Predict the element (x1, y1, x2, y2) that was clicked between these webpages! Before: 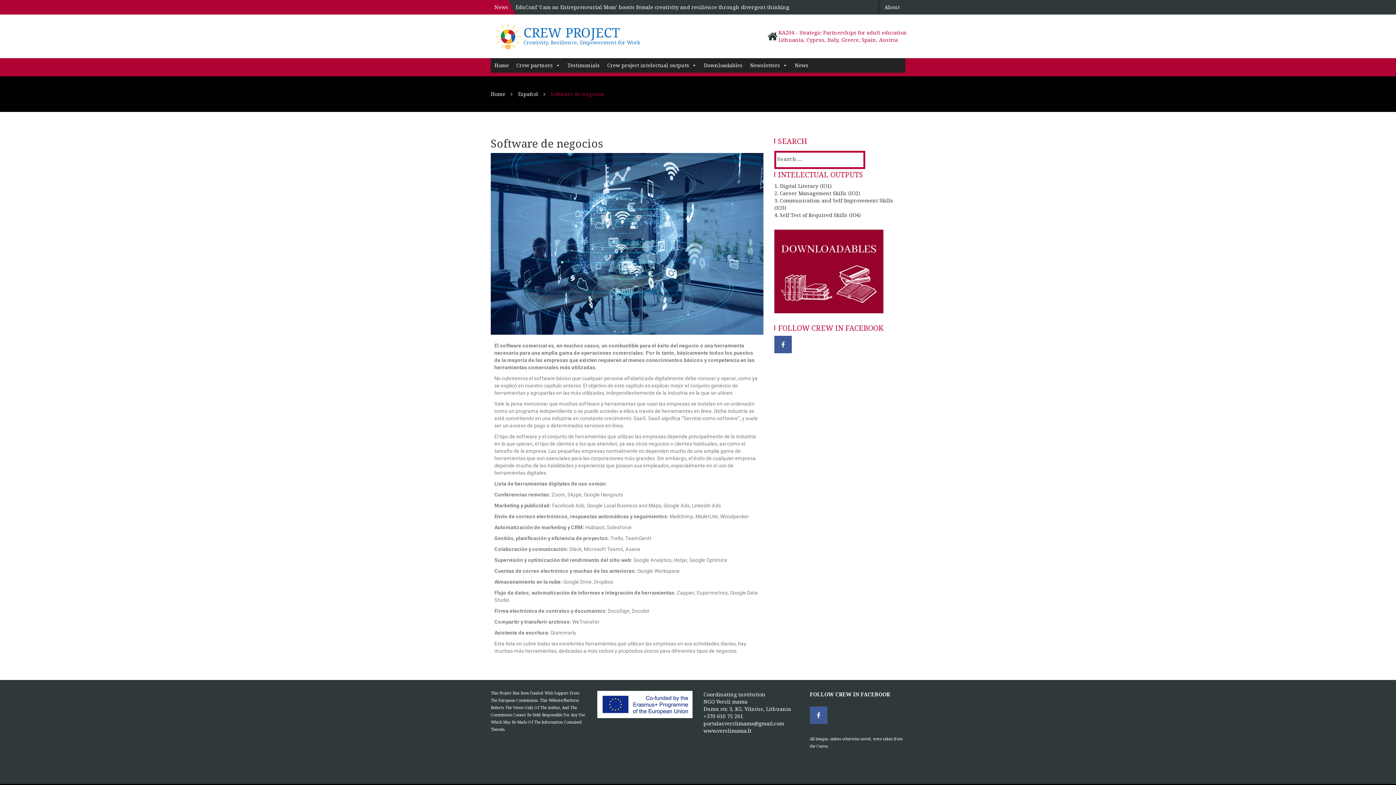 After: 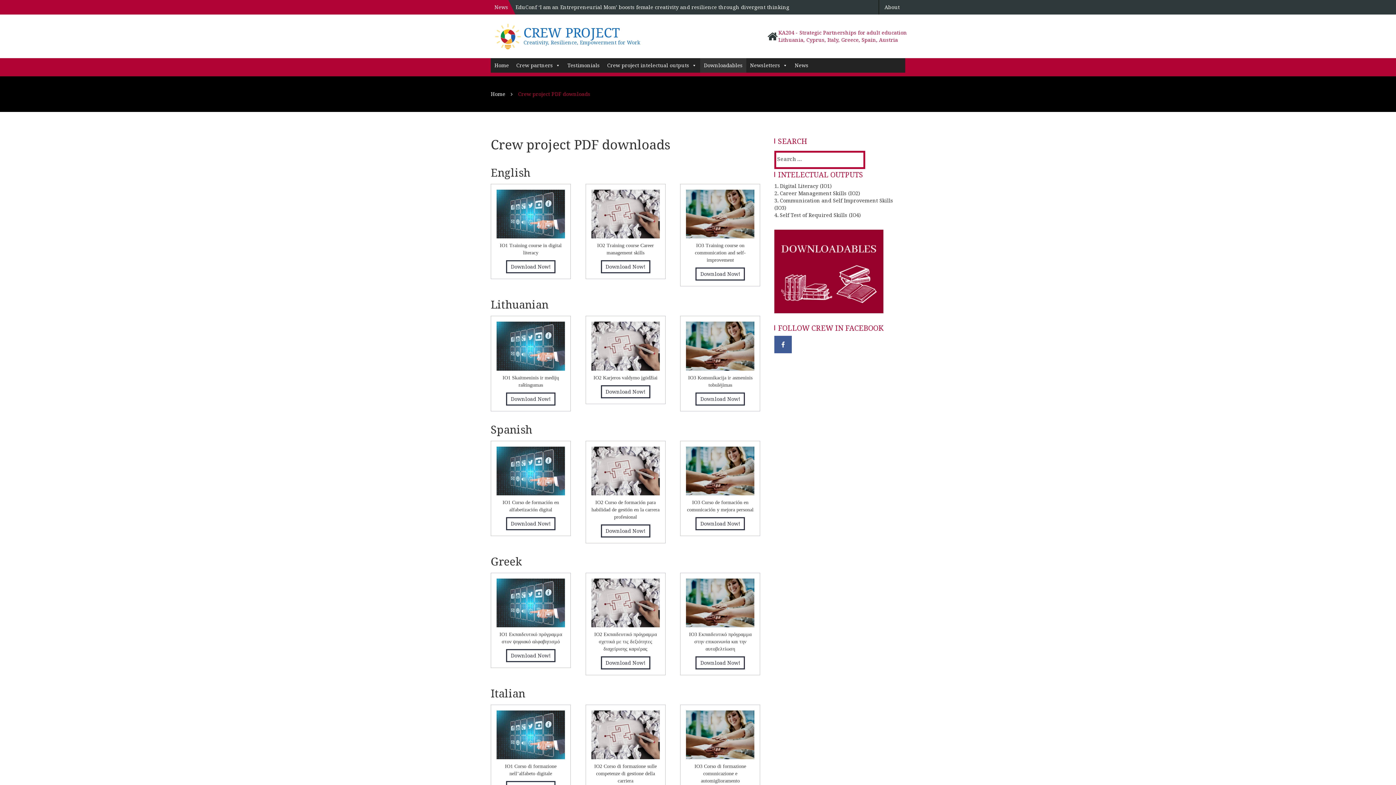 Action: bbox: (774, 229, 883, 236)